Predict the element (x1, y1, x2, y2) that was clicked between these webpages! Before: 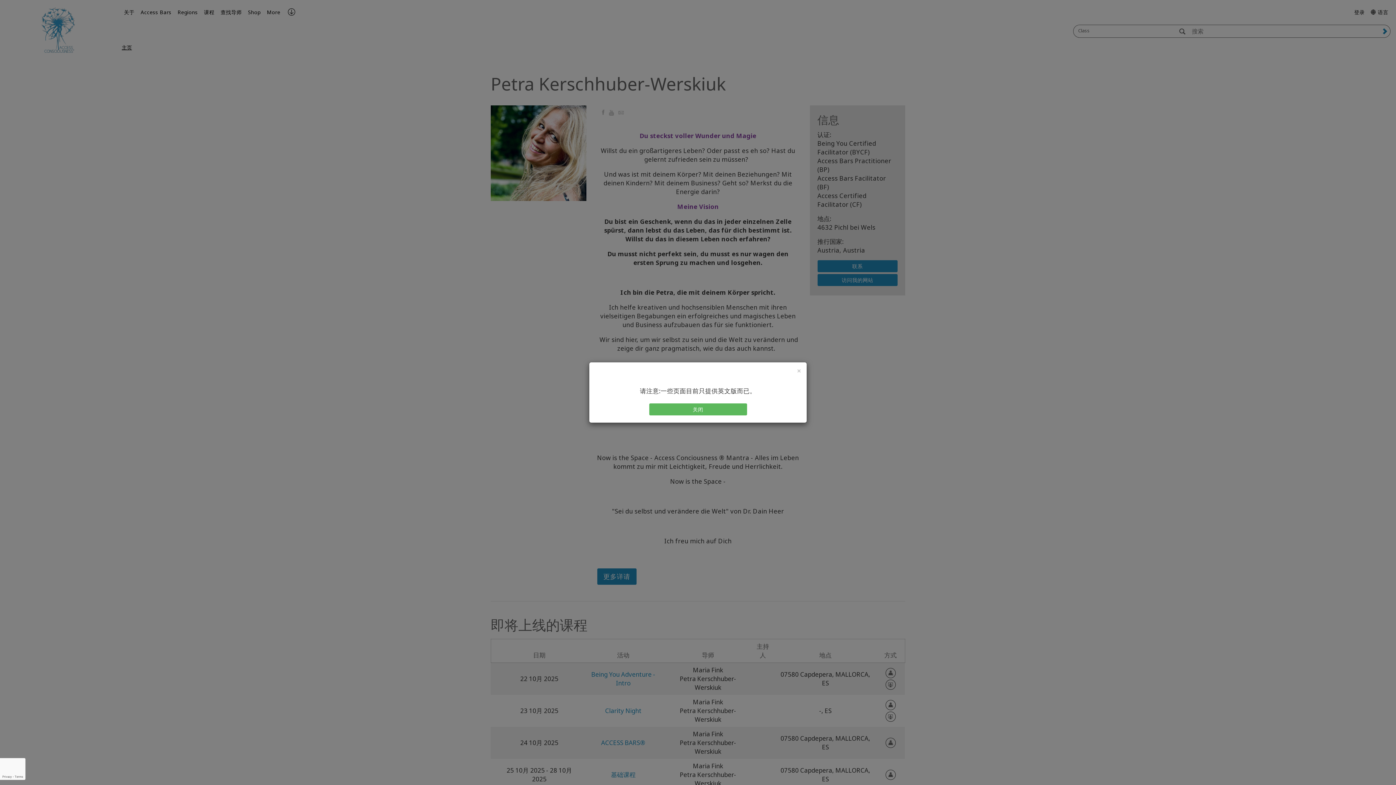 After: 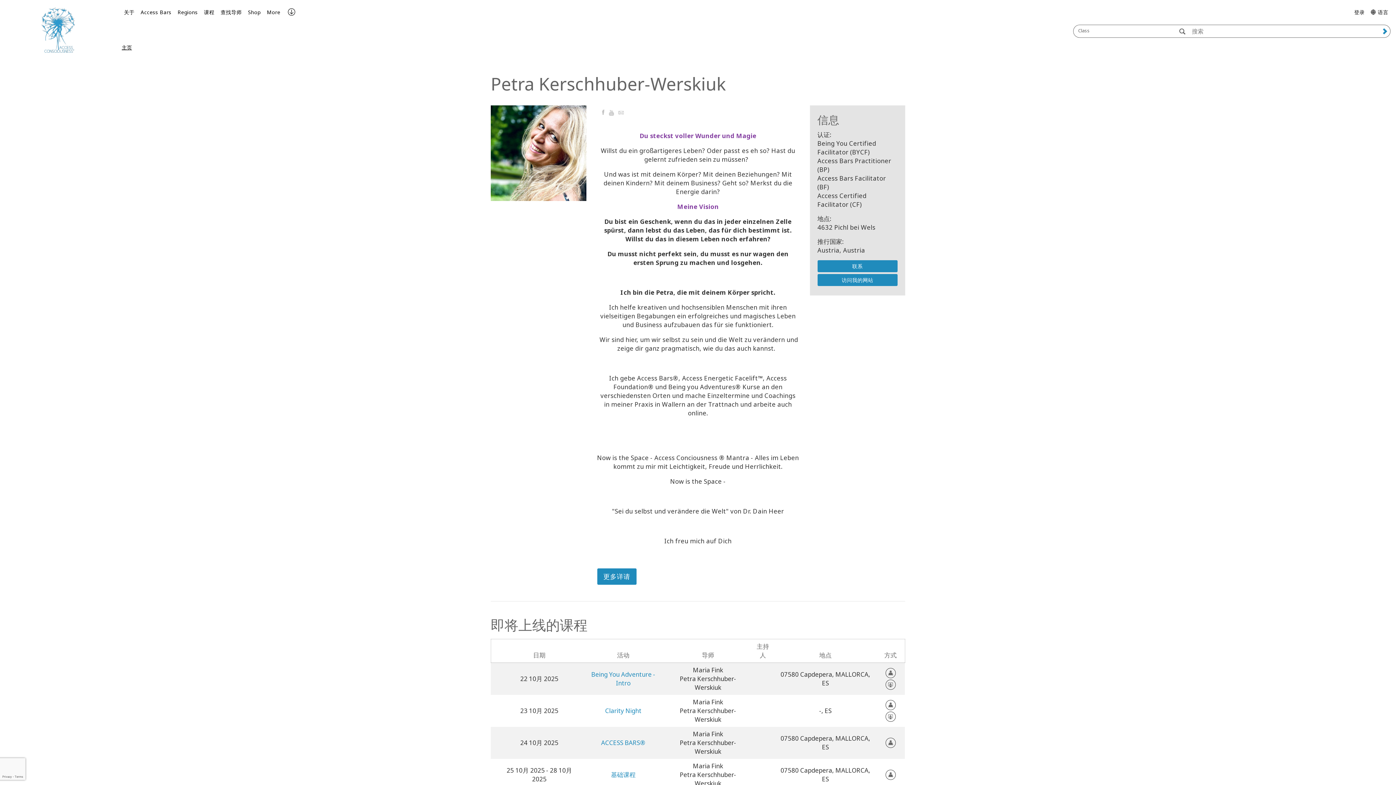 Action: label: Close bbox: (797, 367, 801, 374)